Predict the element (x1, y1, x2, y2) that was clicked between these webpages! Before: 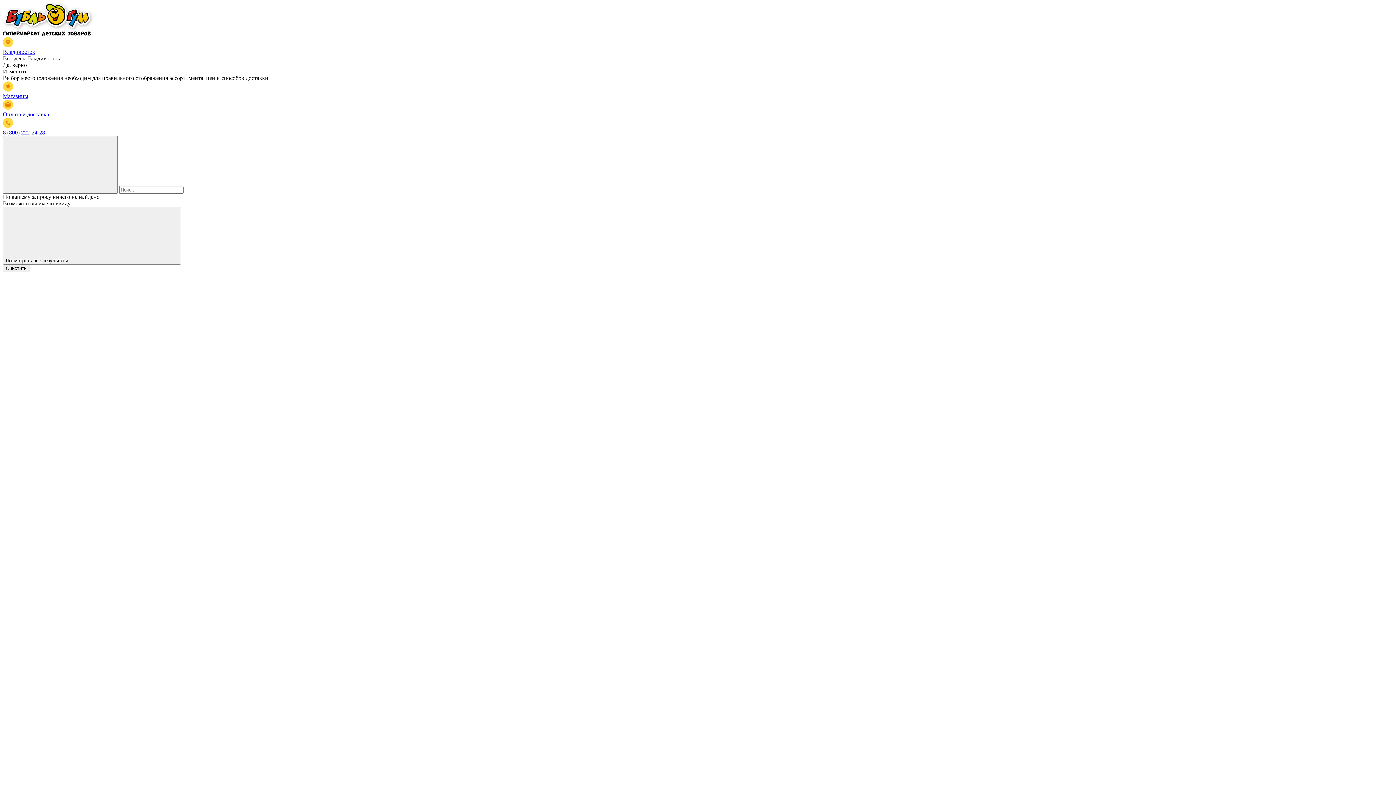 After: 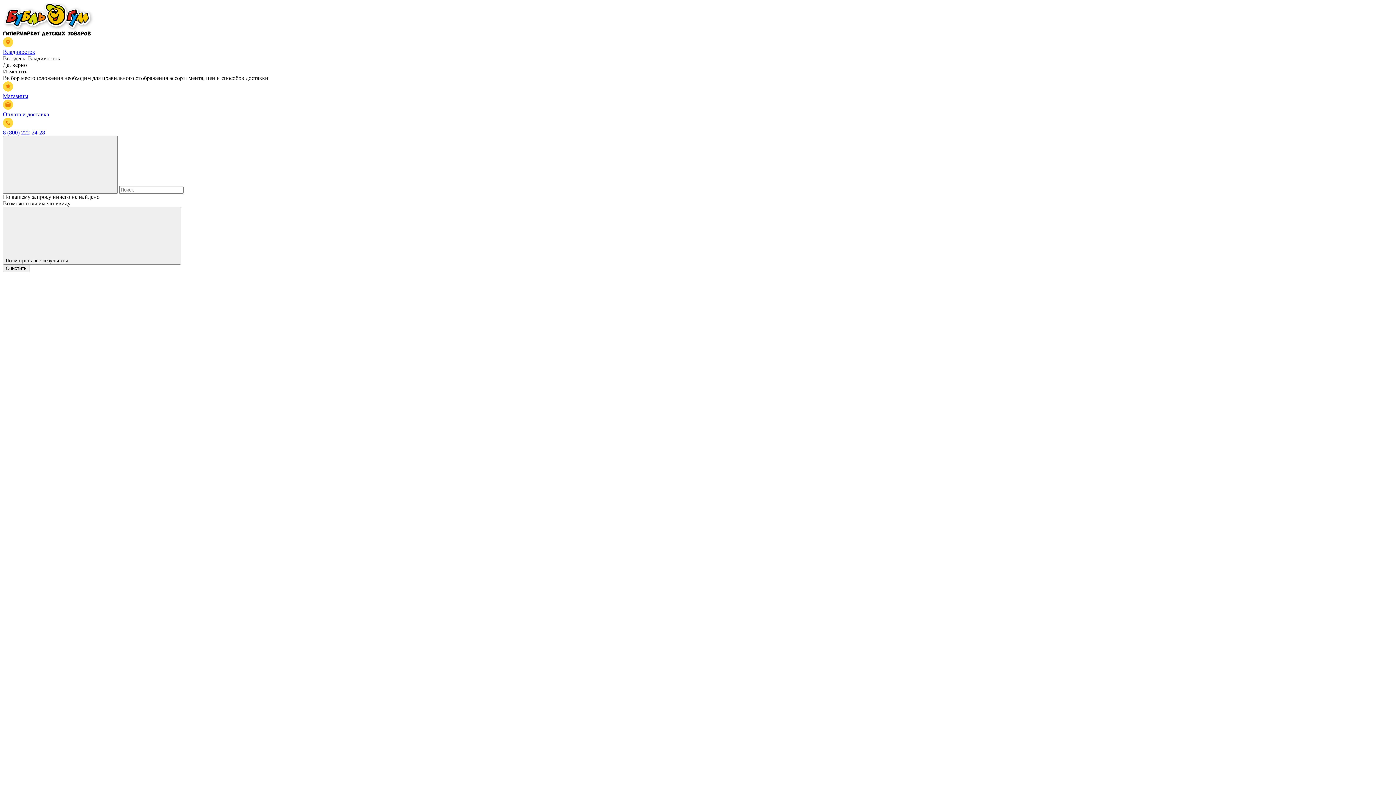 Action: bbox: (2, 99, 1393, 117) label: Оплата и доставка